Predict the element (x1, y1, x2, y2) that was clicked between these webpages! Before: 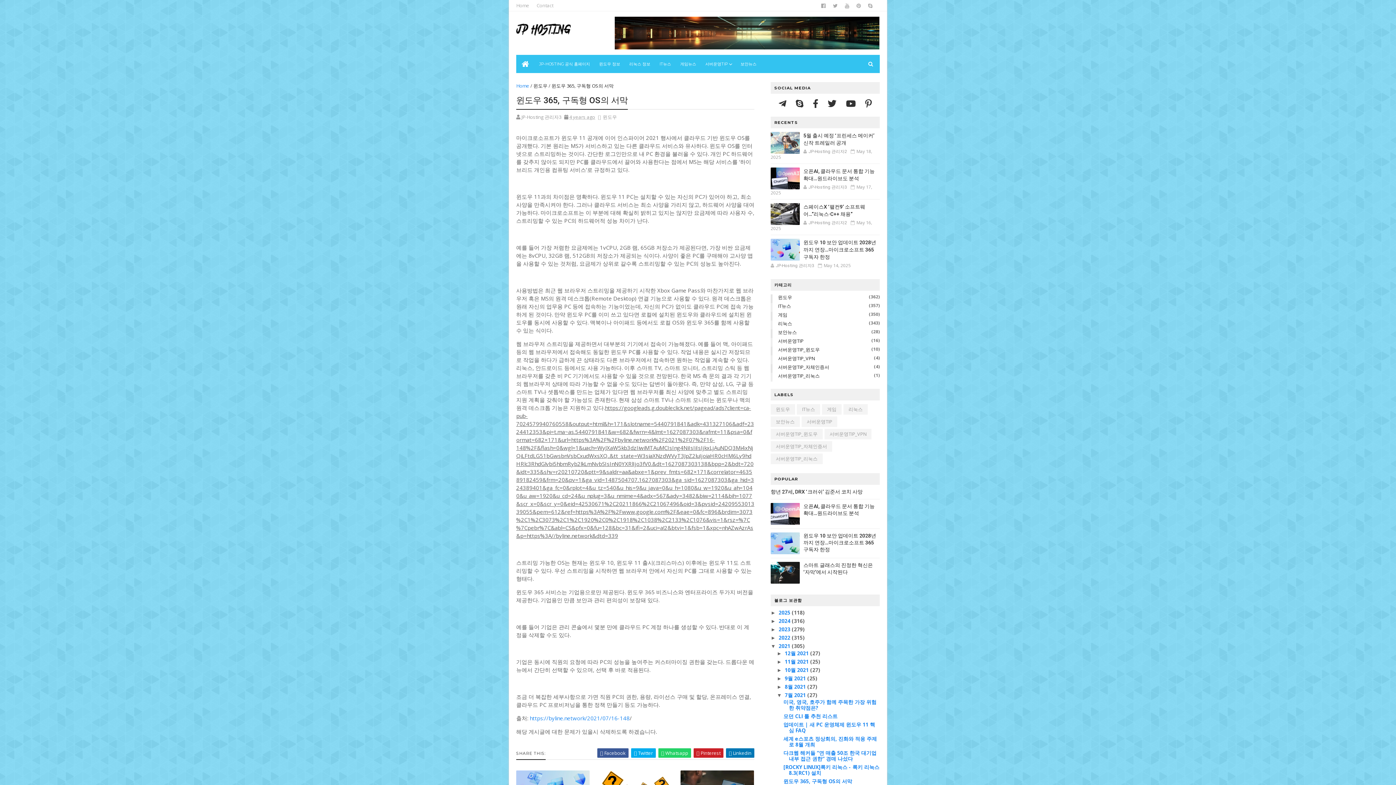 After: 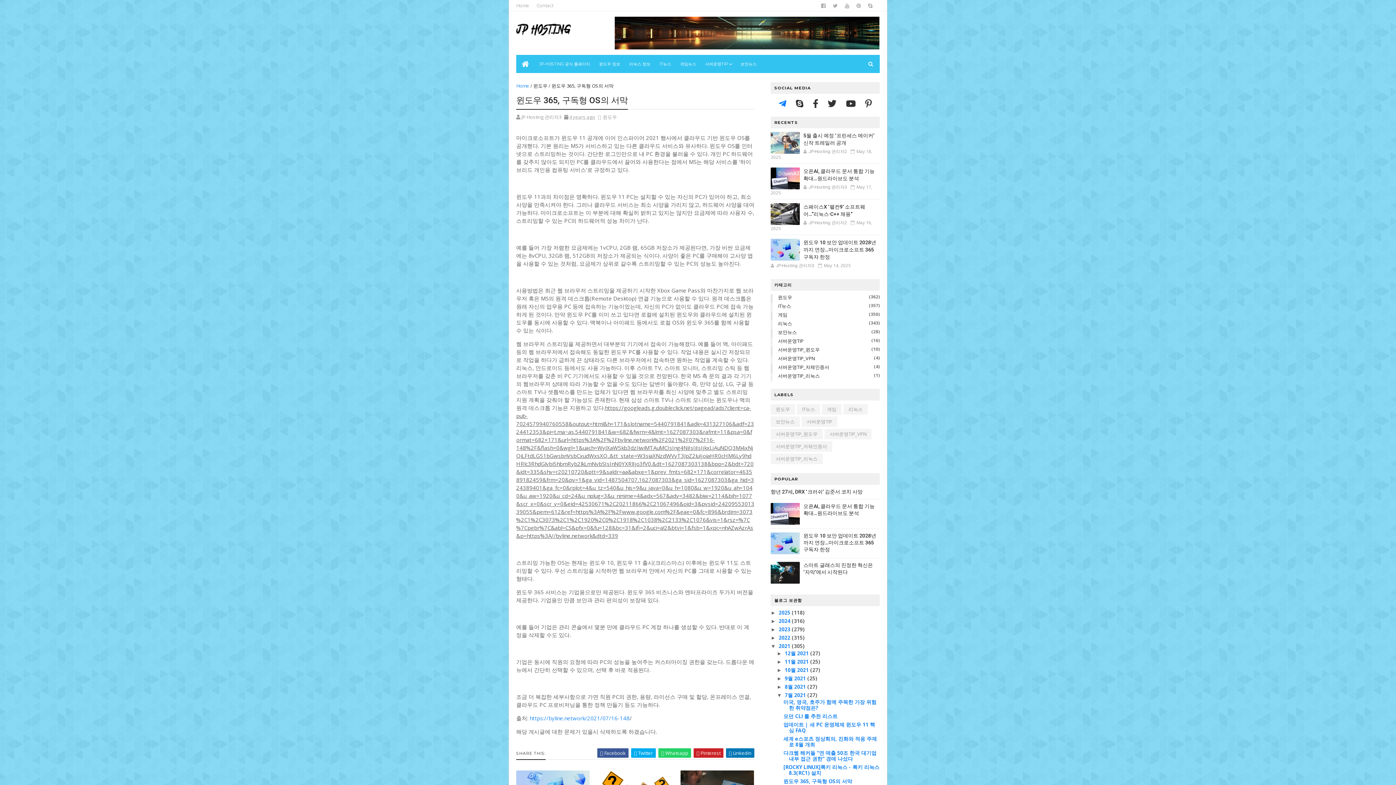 Action: bbox: (778, 97, 788, 109) label:  